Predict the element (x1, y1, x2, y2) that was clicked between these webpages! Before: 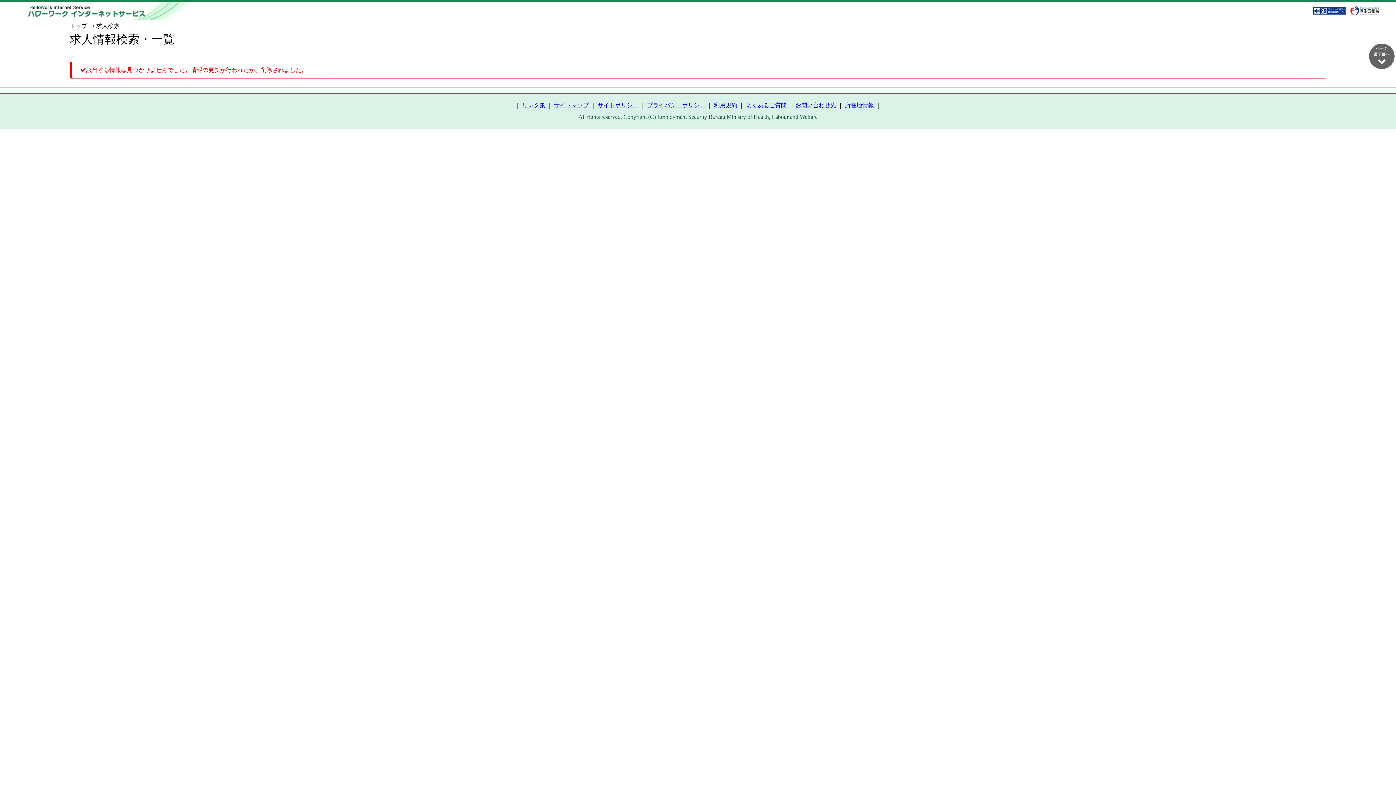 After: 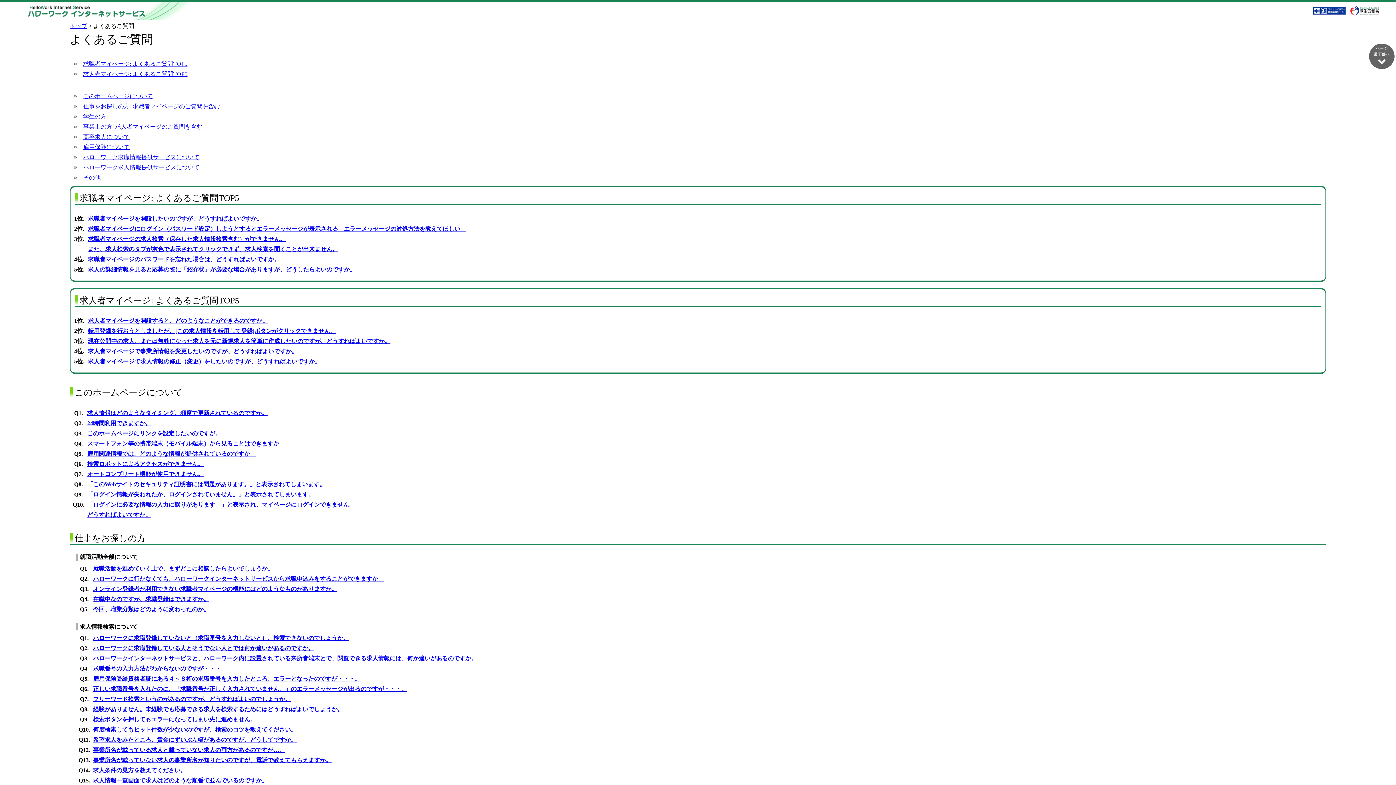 Action: bbox: (746, 102, 786, 108) label: よくあるご質問